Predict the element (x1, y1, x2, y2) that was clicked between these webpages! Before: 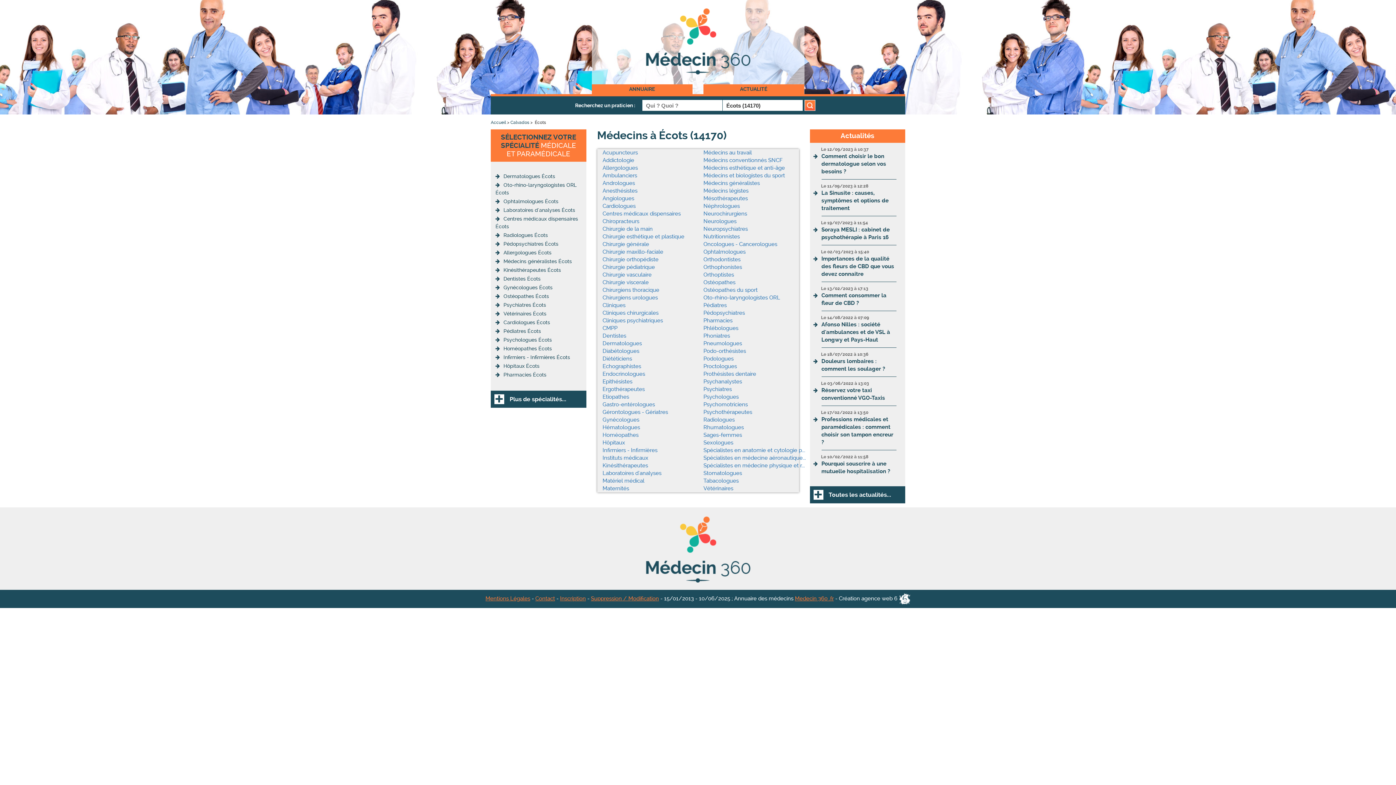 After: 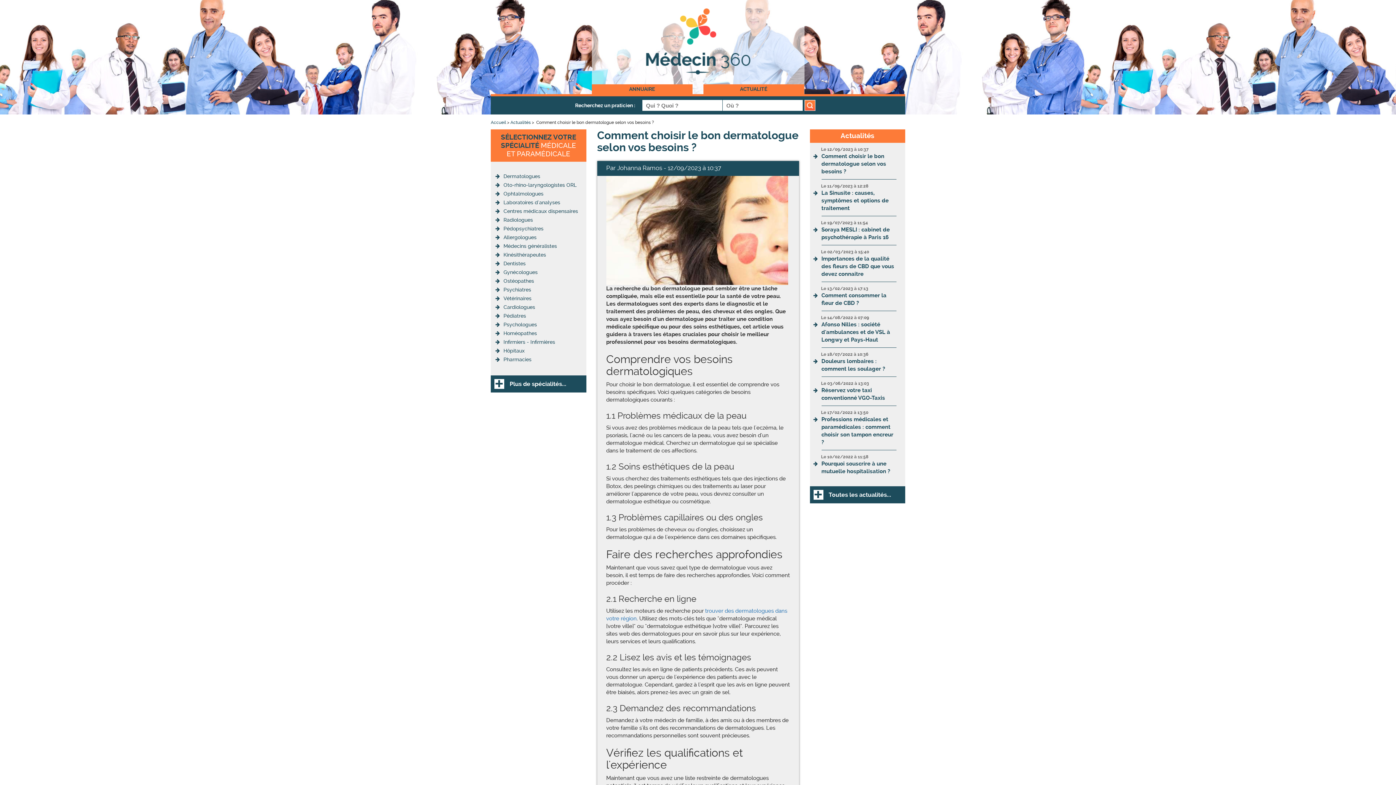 Action: label: Comment choisir le bon dermatologue selon vos besoins ? bbox: (813, 153, 896, 159)